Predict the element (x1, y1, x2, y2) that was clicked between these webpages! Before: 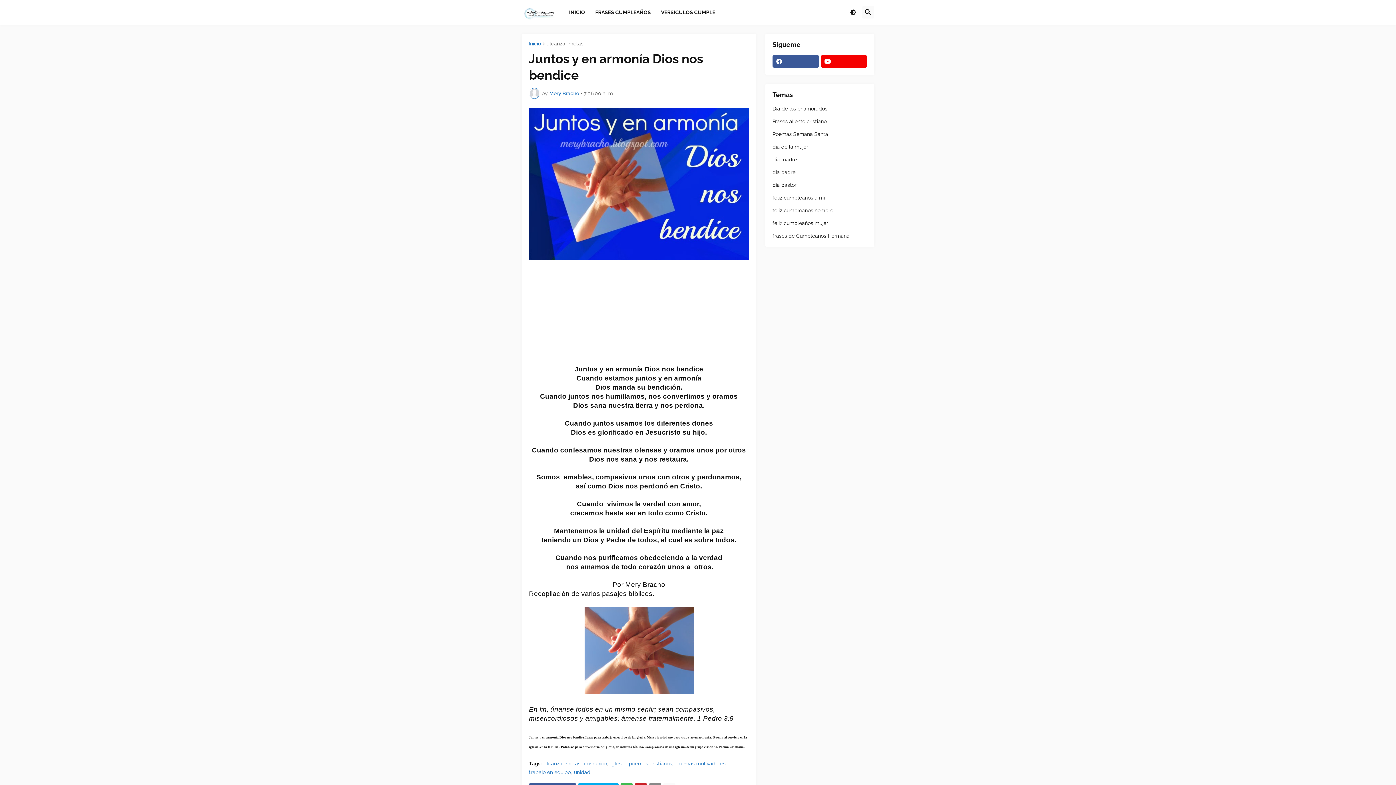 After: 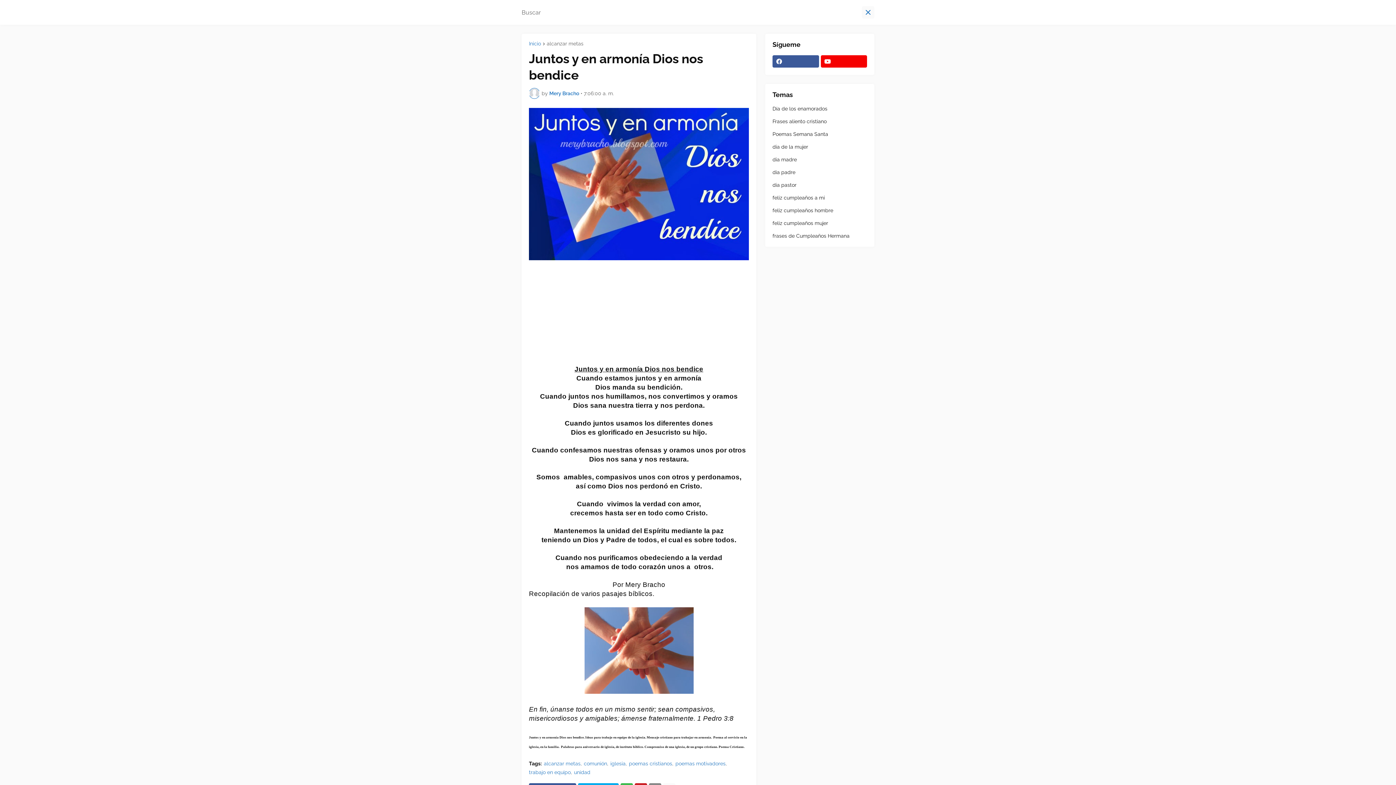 Action: bbox: (862, 6, 874, 18)